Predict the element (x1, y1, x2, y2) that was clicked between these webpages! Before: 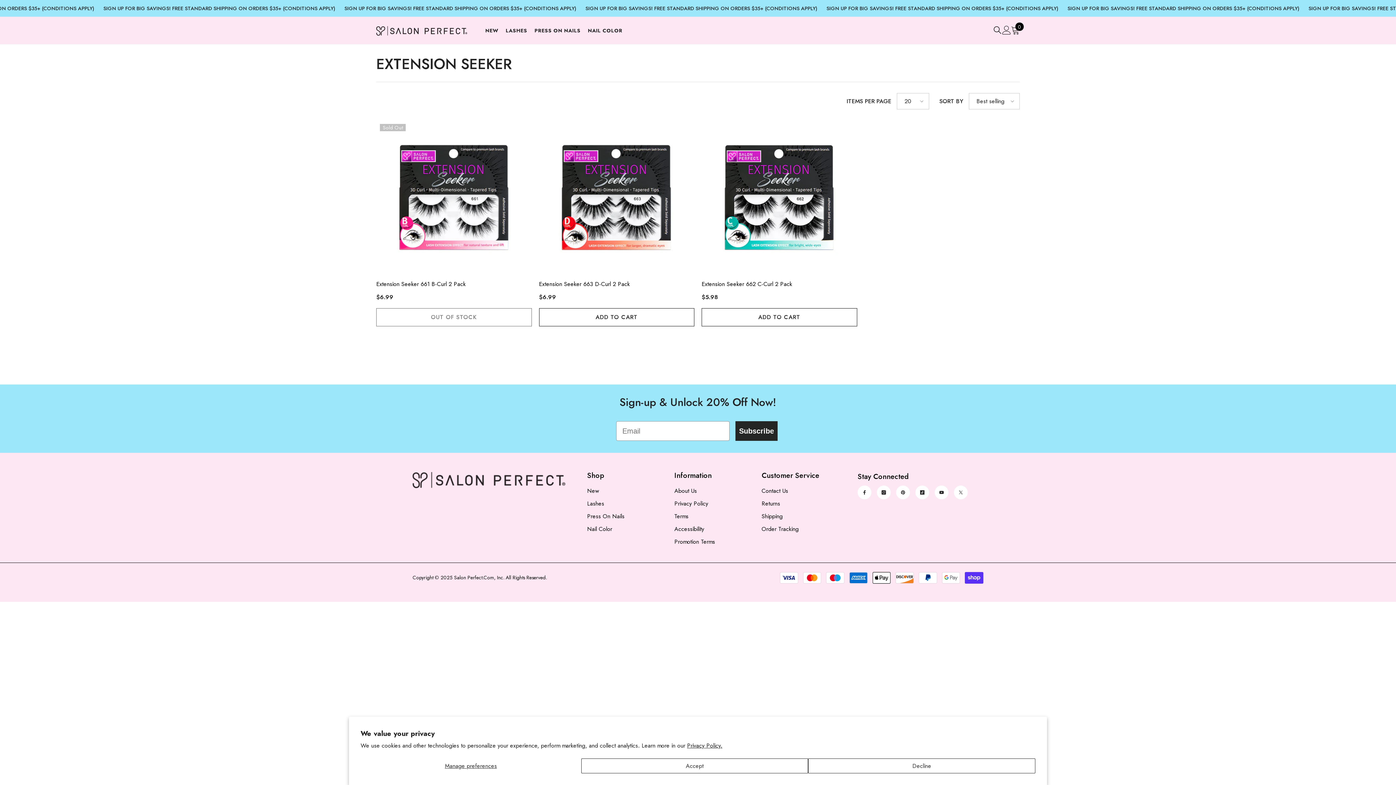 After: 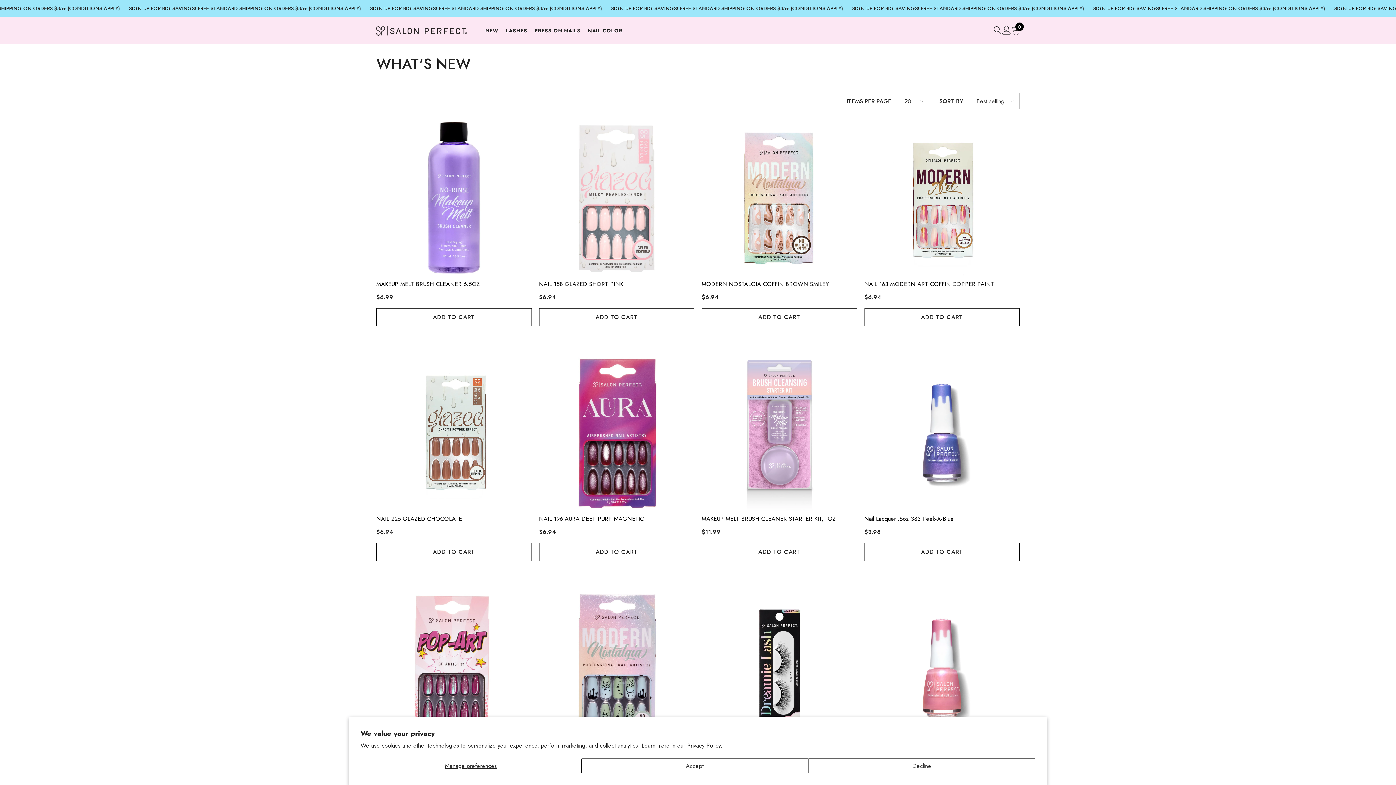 Action: bbox: (587, 484, 599, 497) label: New